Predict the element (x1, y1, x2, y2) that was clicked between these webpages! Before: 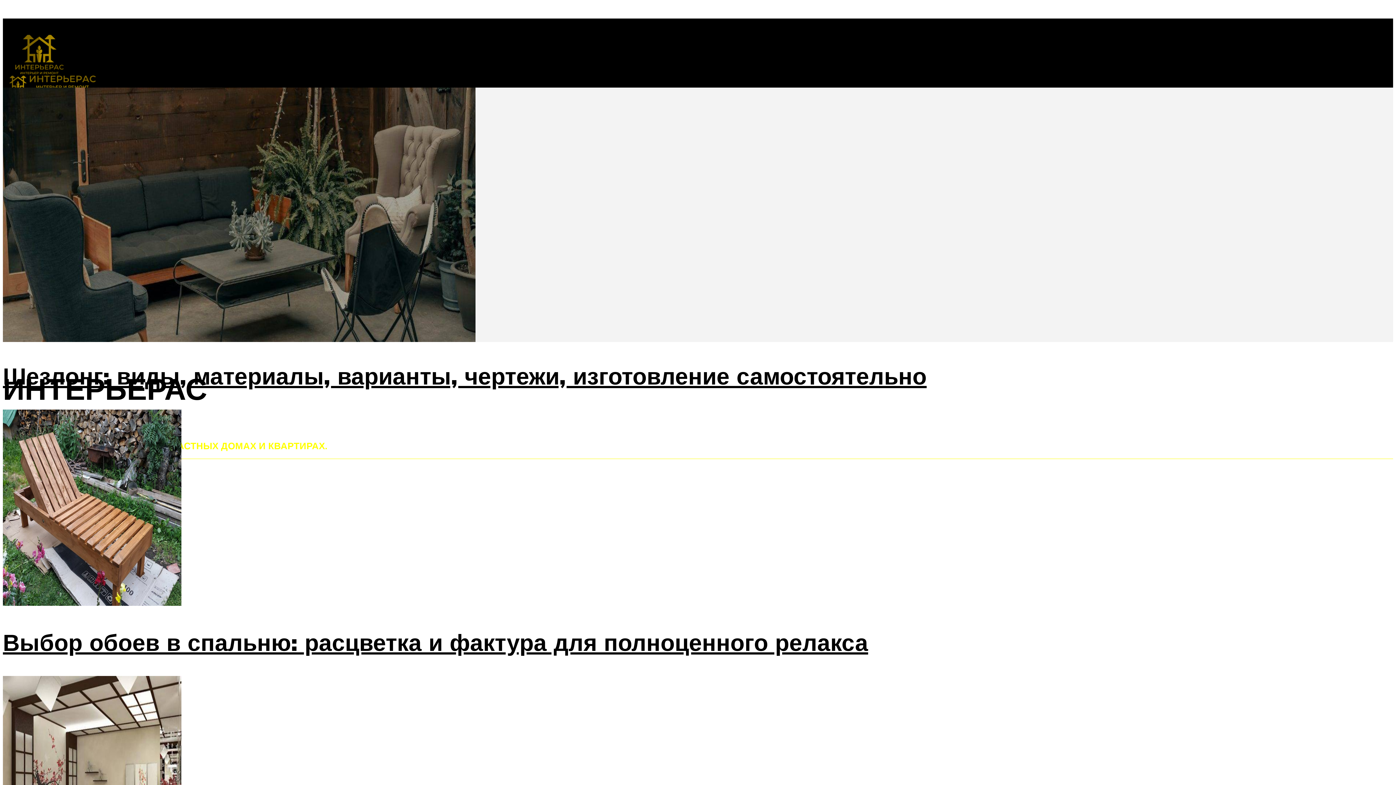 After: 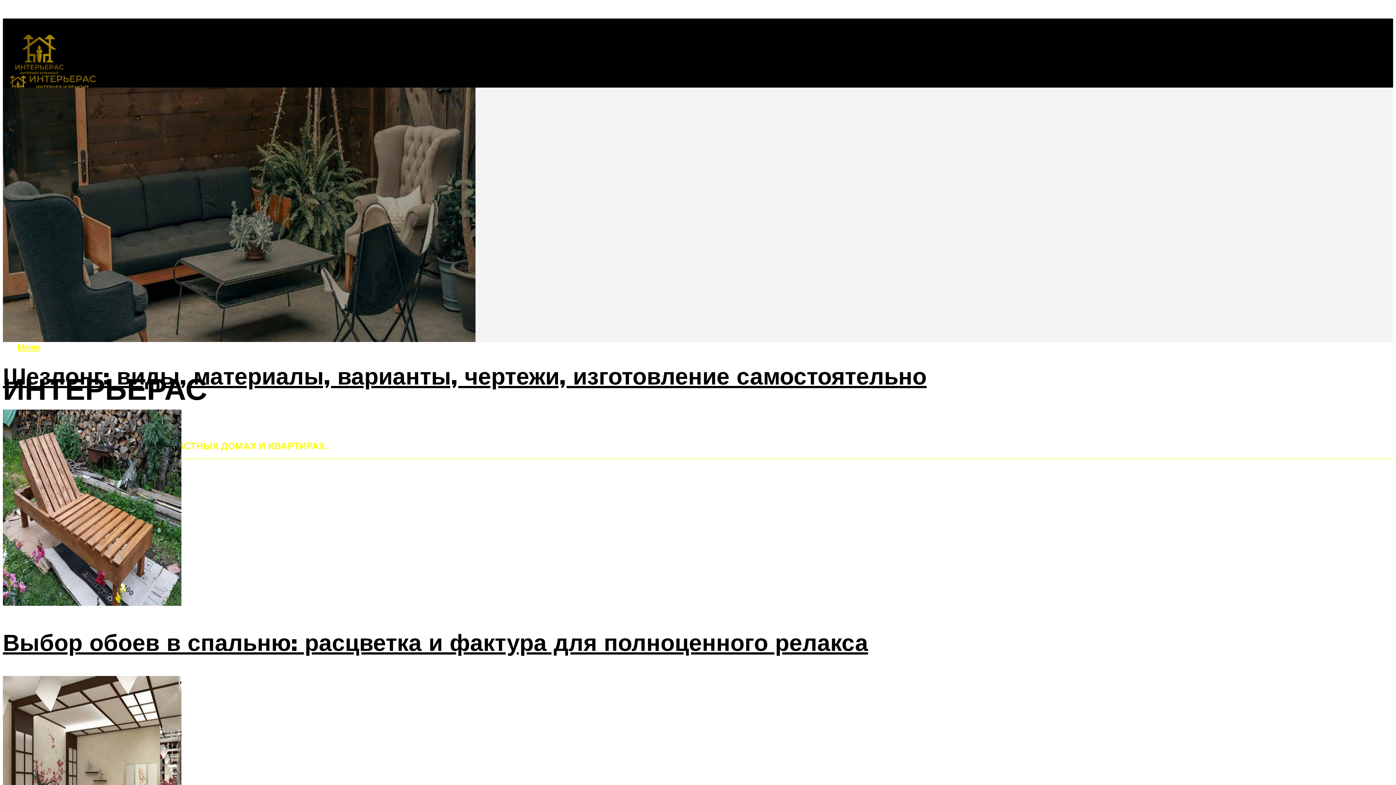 Action: label: Меню bbox: (17, 341, 40, 352)